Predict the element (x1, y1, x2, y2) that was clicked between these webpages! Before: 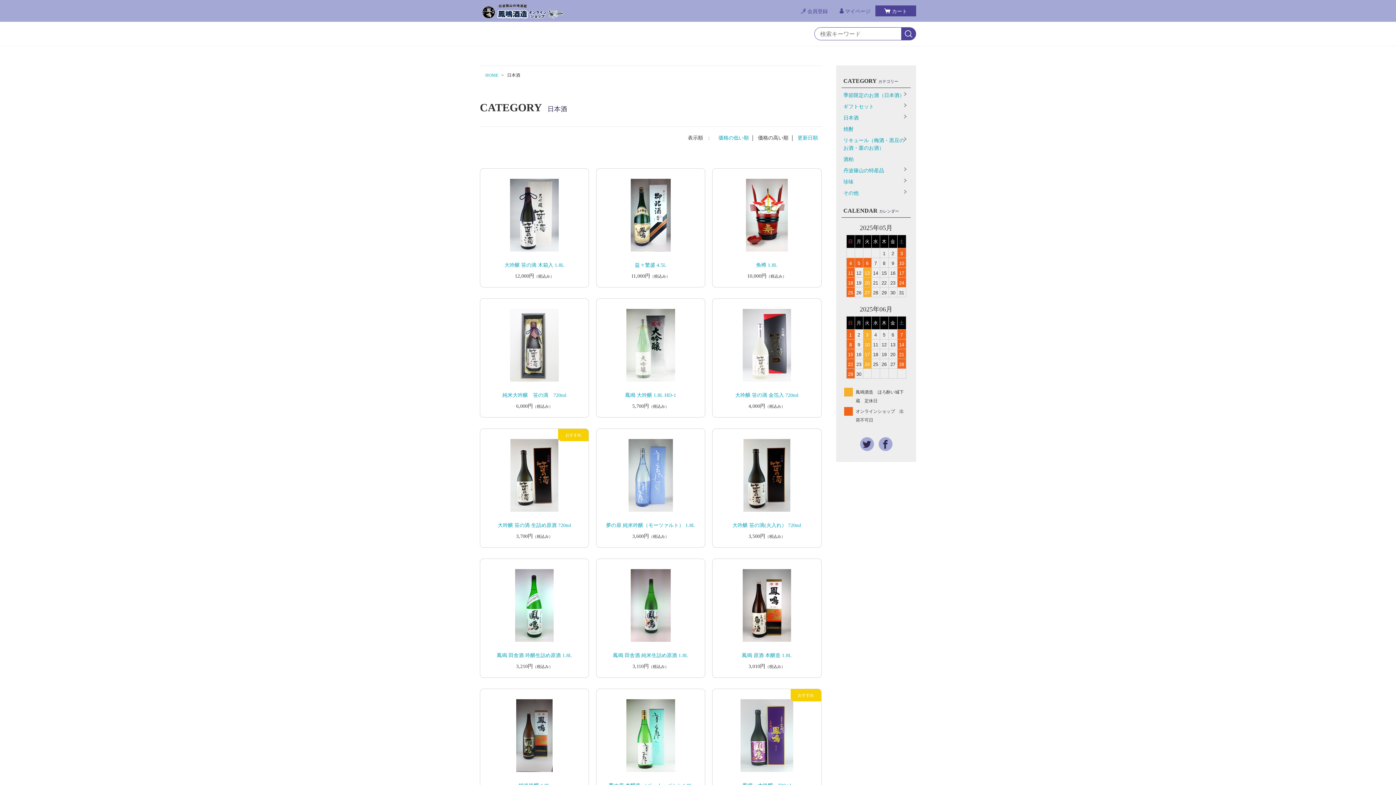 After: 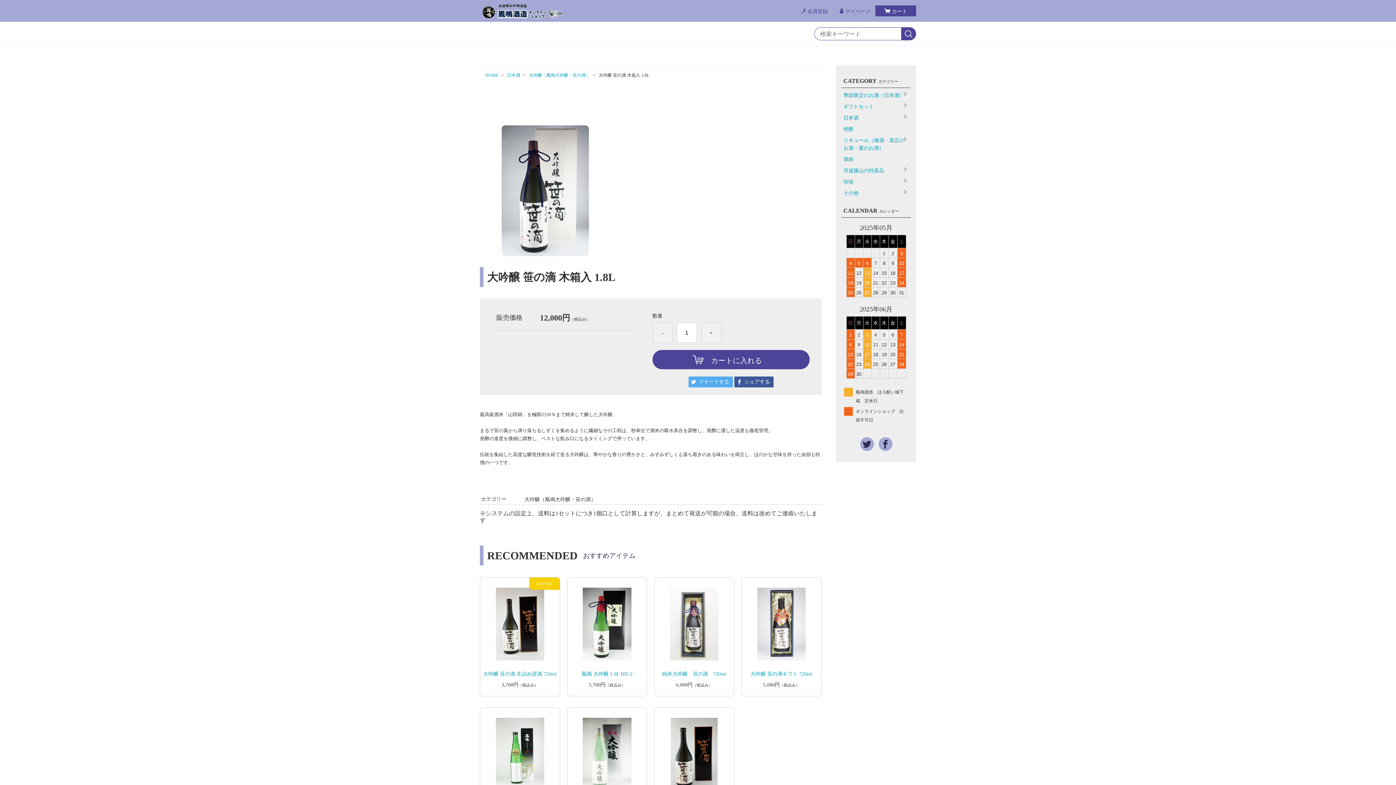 Action: bbox: (487, 178, 581, 251)